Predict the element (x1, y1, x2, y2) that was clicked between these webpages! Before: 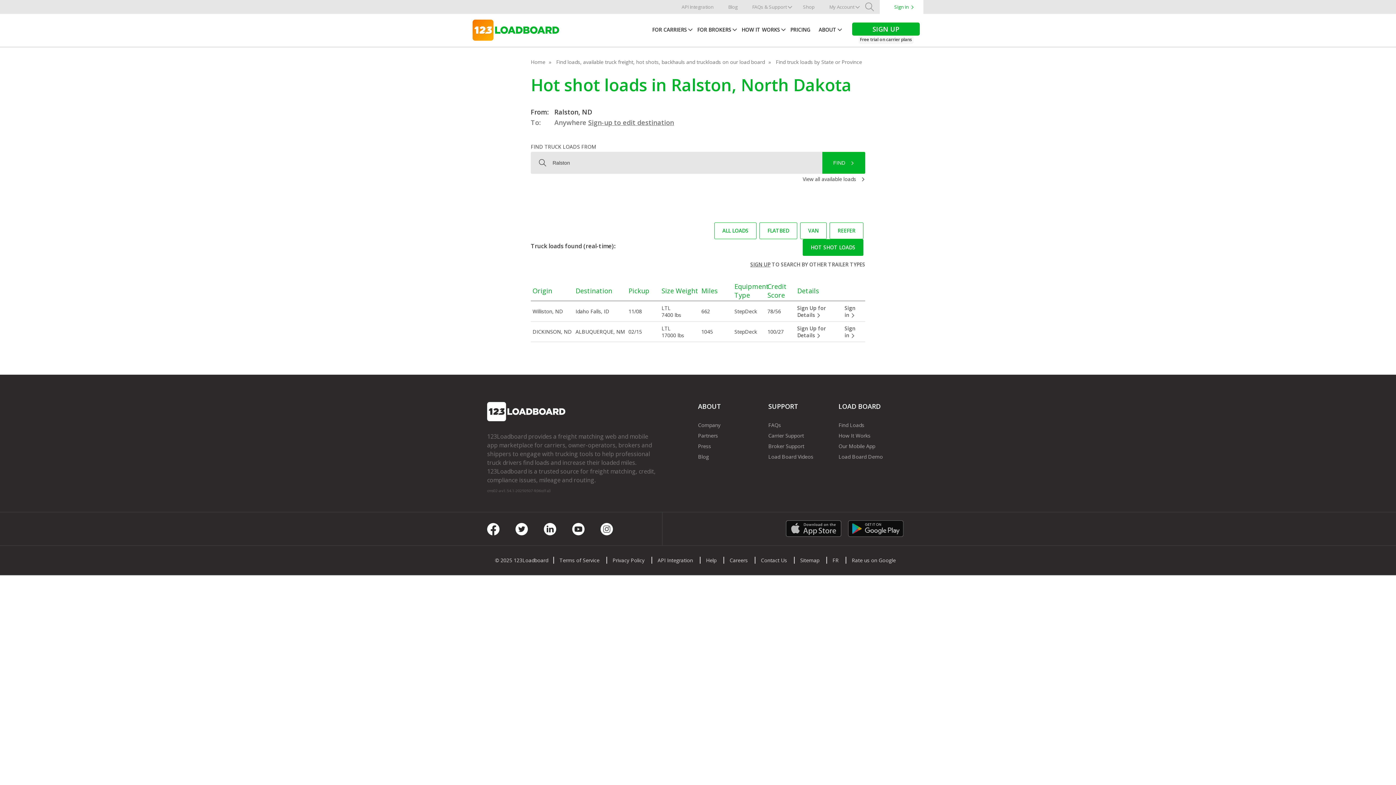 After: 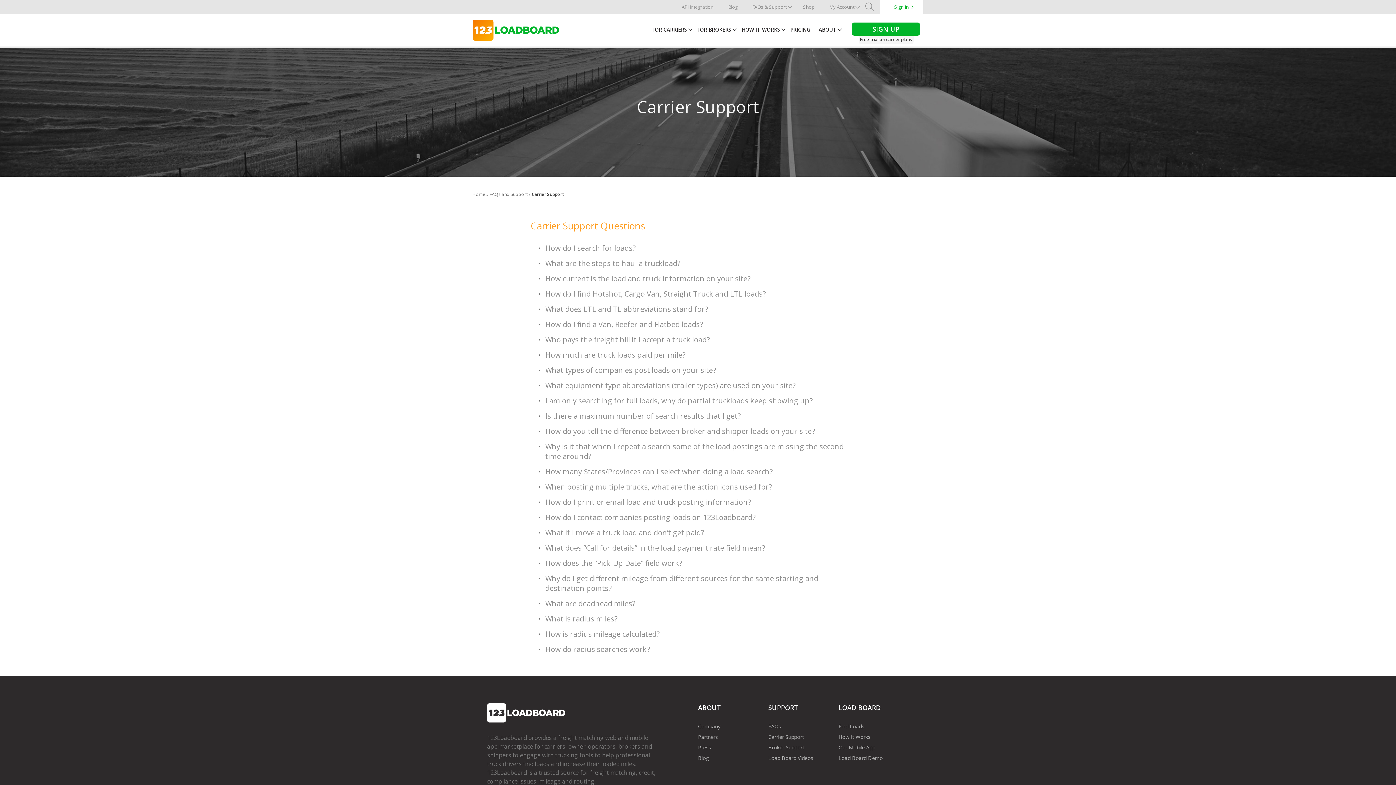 Action: bbox: (768, 432, 804, 439) label: Carrier Support